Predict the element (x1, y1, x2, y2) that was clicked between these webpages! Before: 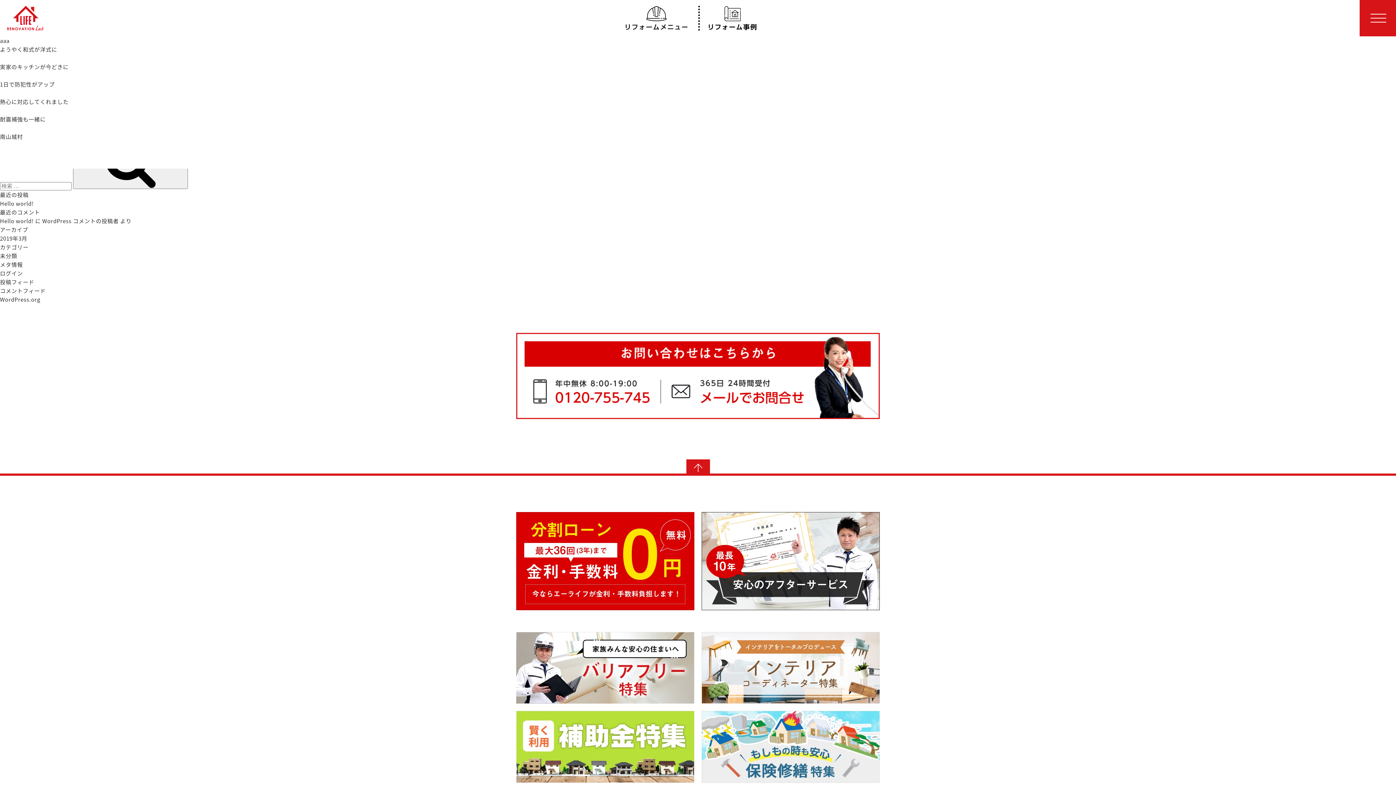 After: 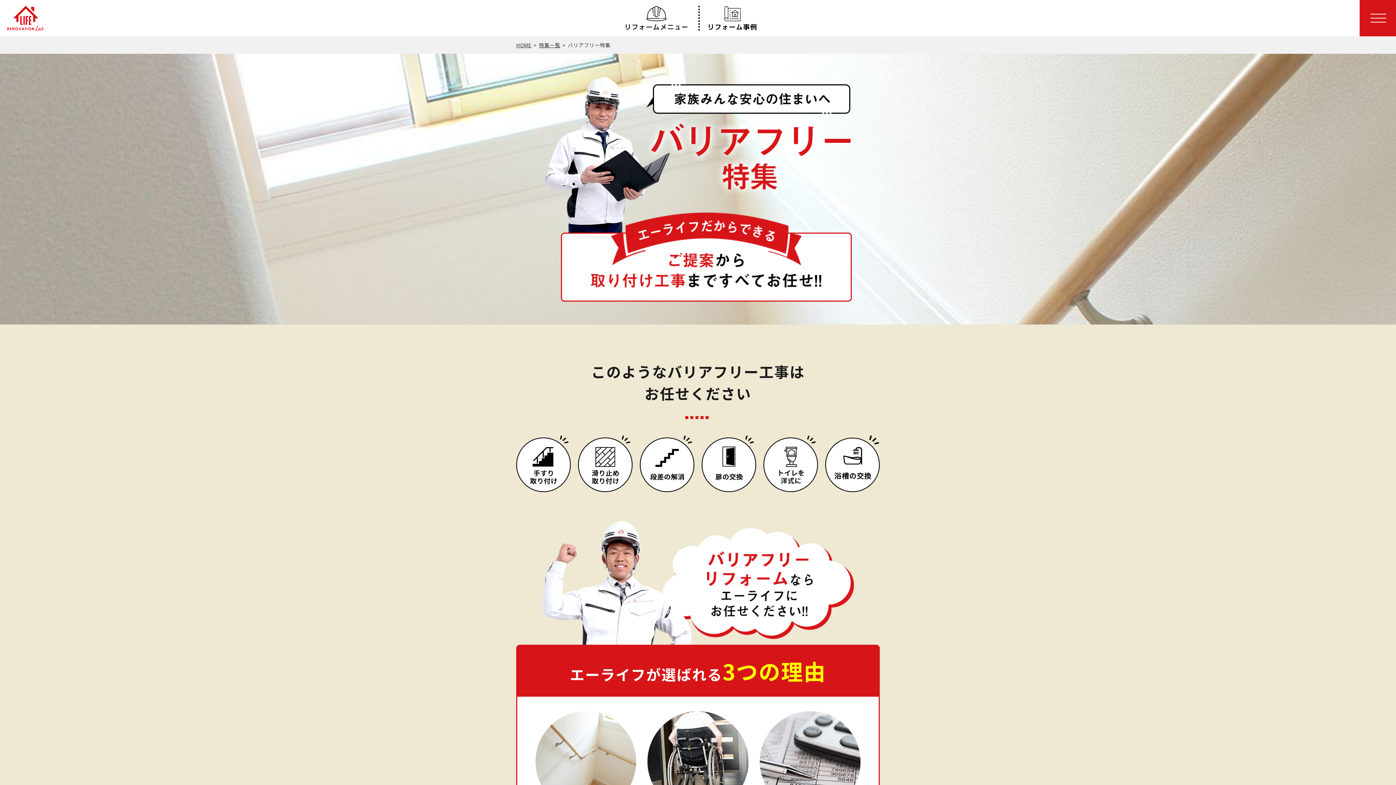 Action: bbox: (516, 695, 694, 703)